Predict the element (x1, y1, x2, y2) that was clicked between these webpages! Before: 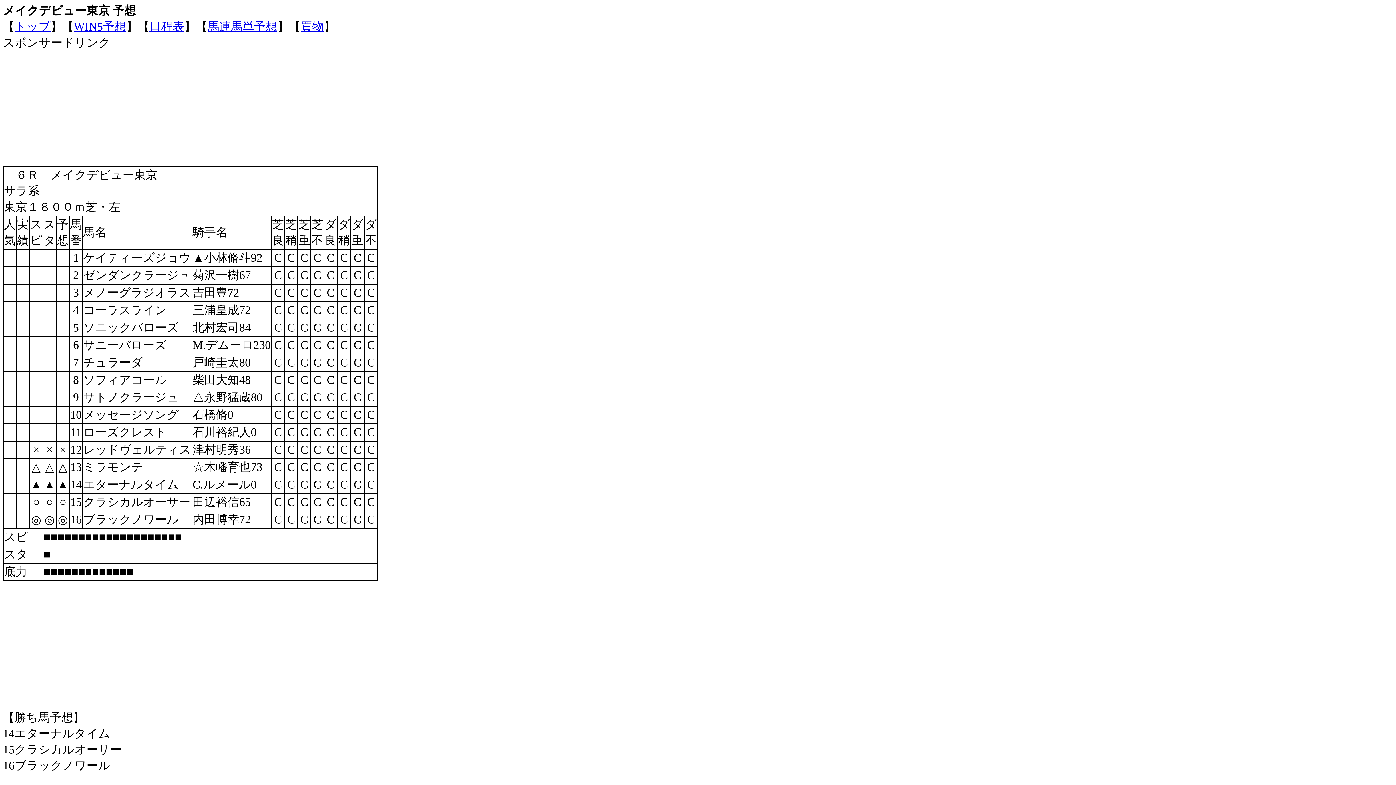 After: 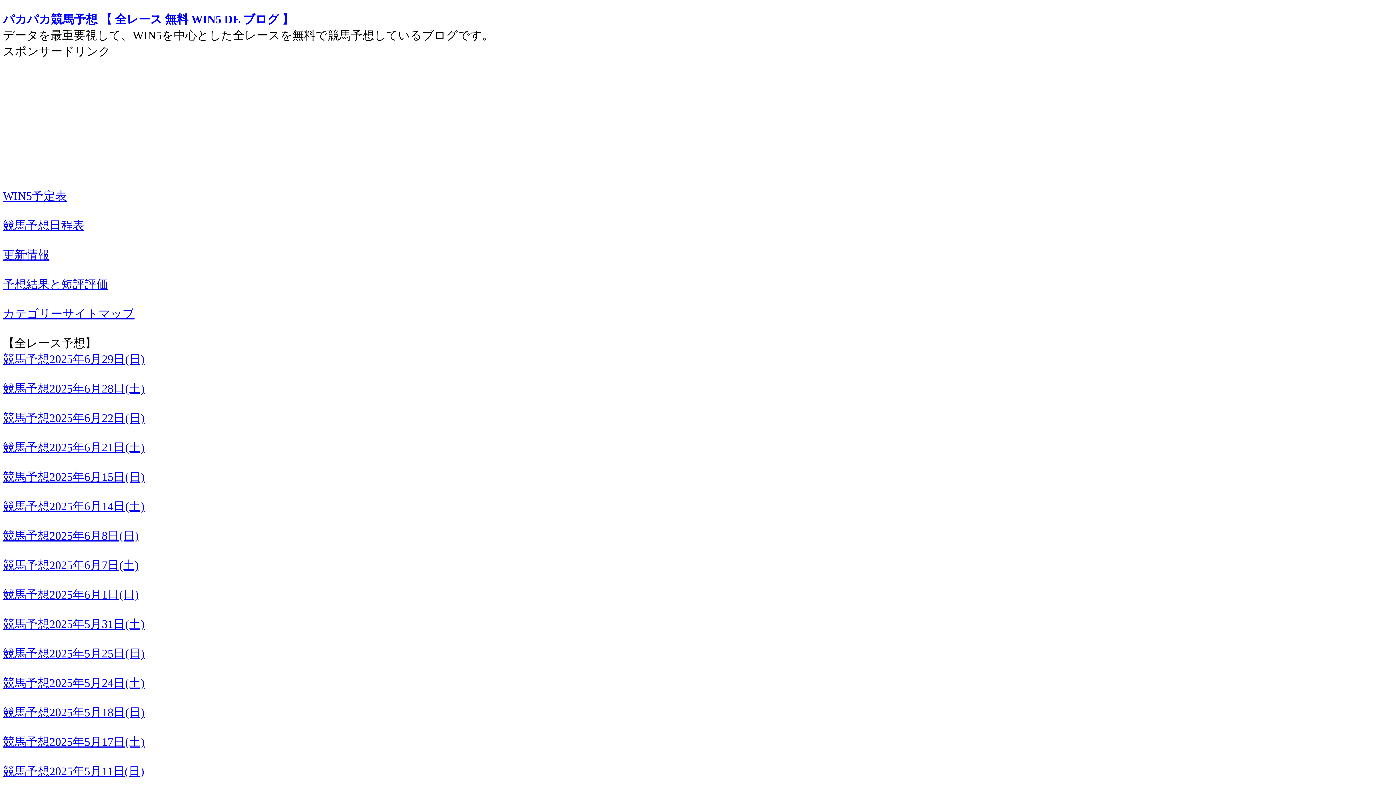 Action: label: トップ bbox: (14, 20, 50, 33)